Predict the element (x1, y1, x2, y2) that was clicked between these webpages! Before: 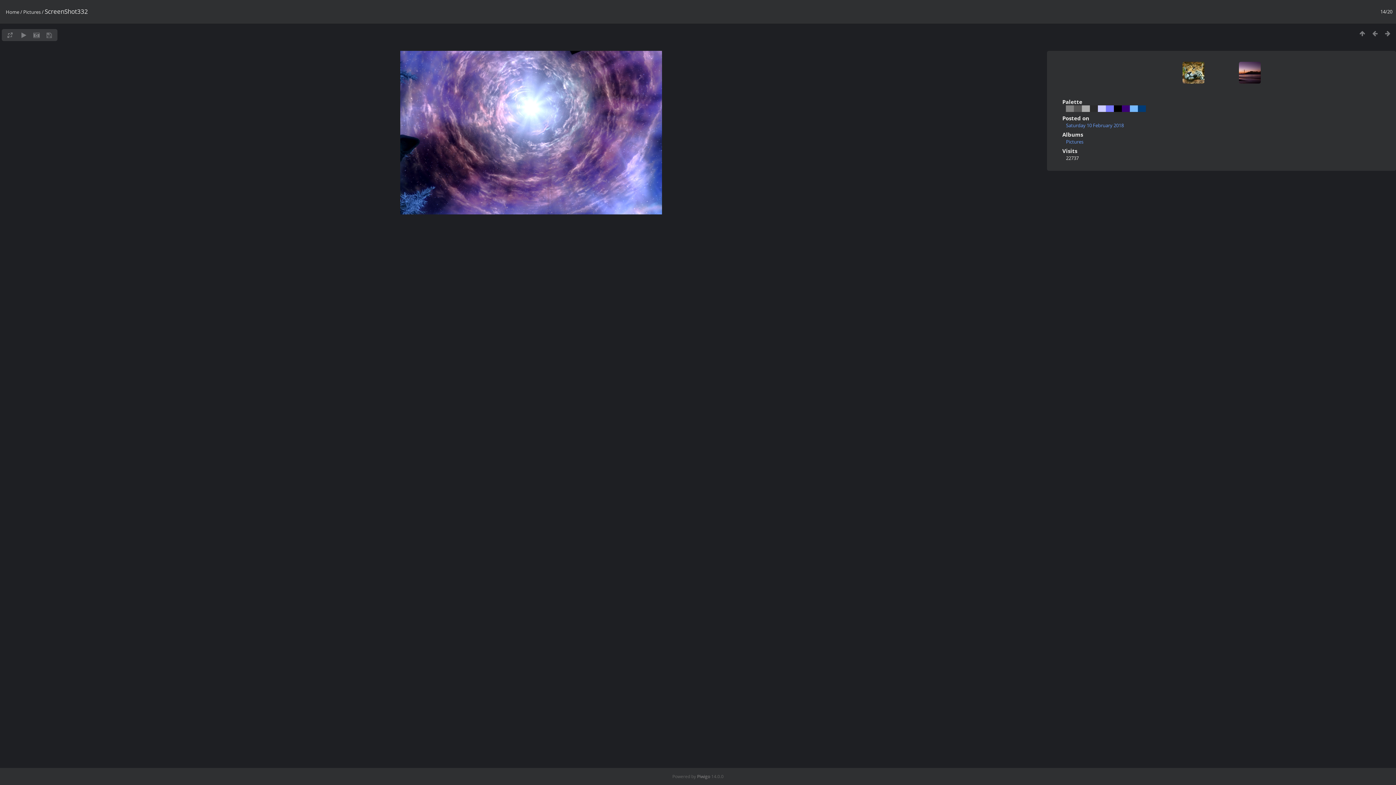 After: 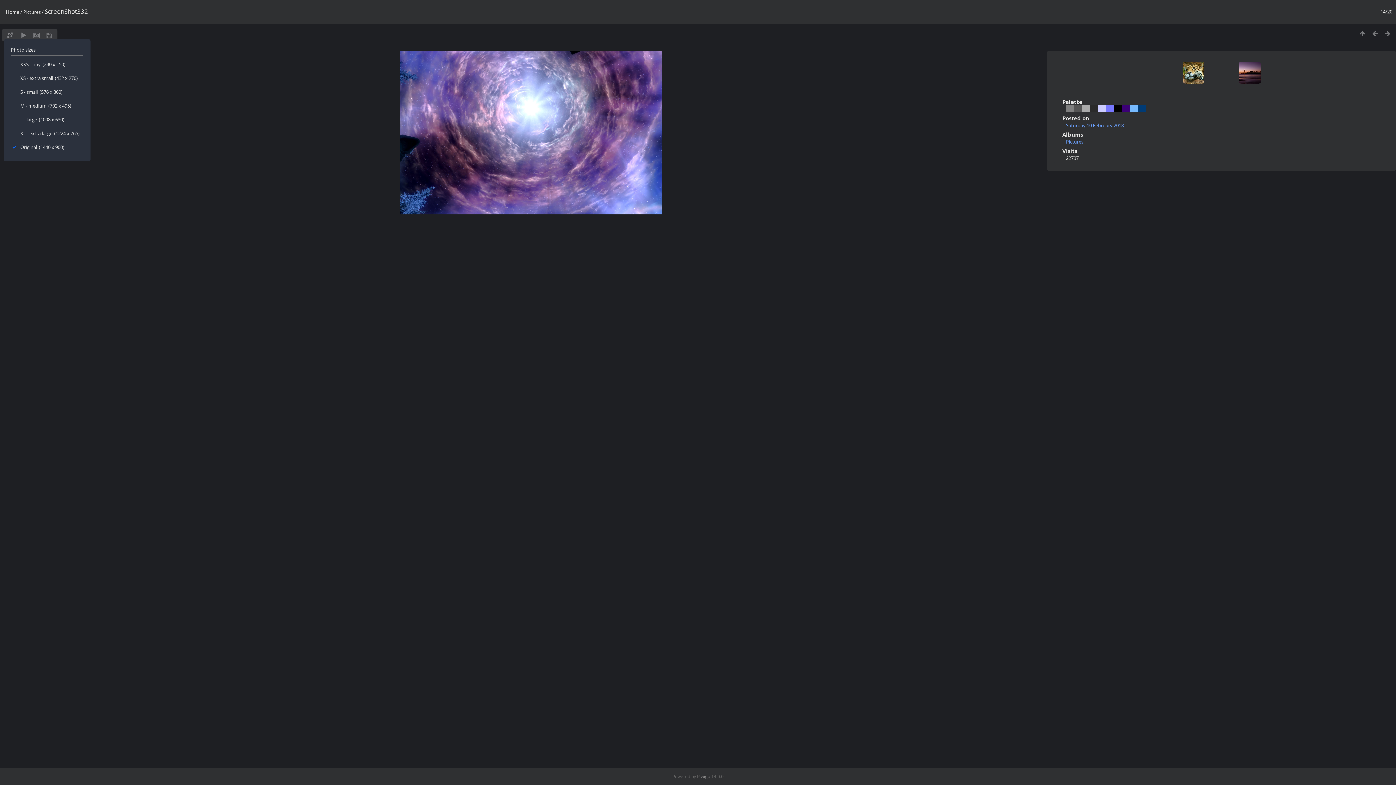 Action: bbox: (3, 30, 16, 39)